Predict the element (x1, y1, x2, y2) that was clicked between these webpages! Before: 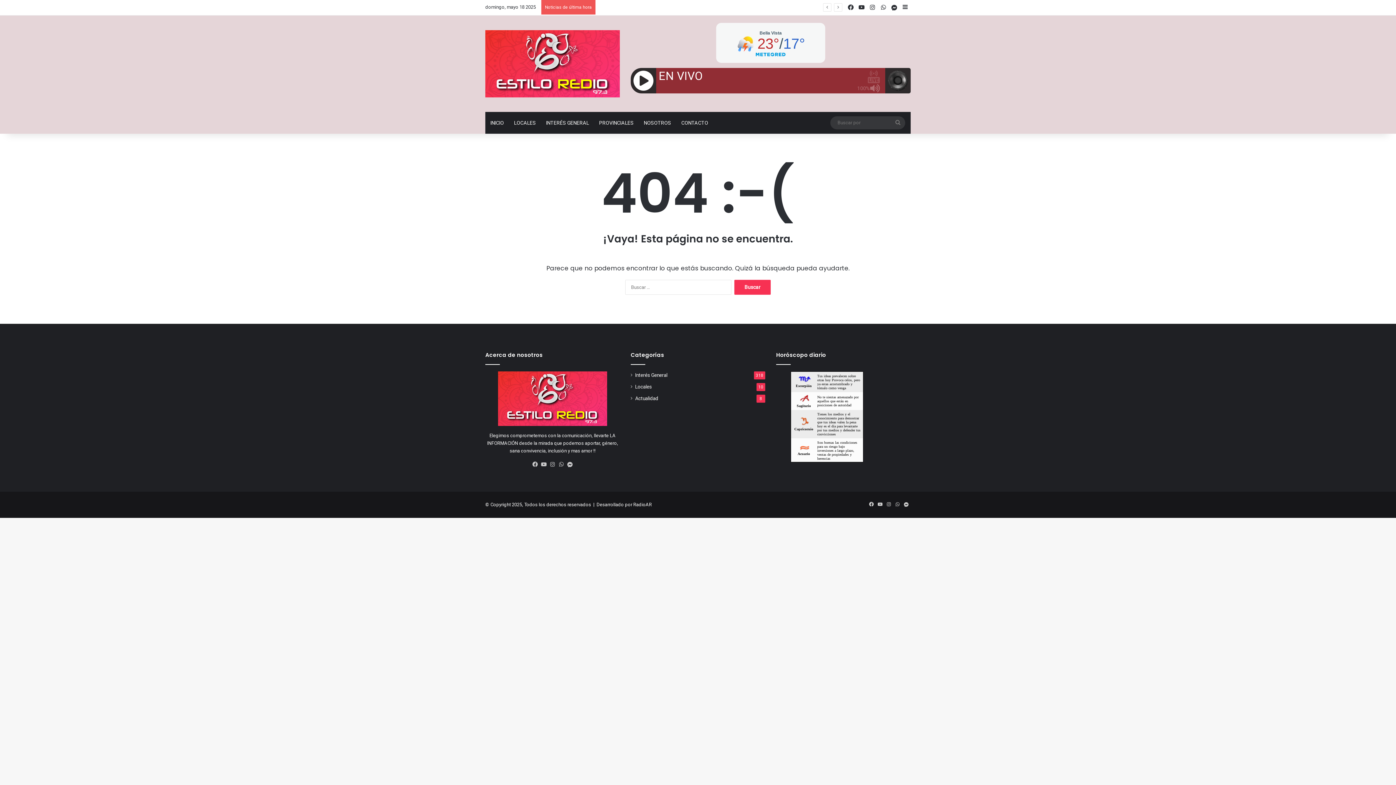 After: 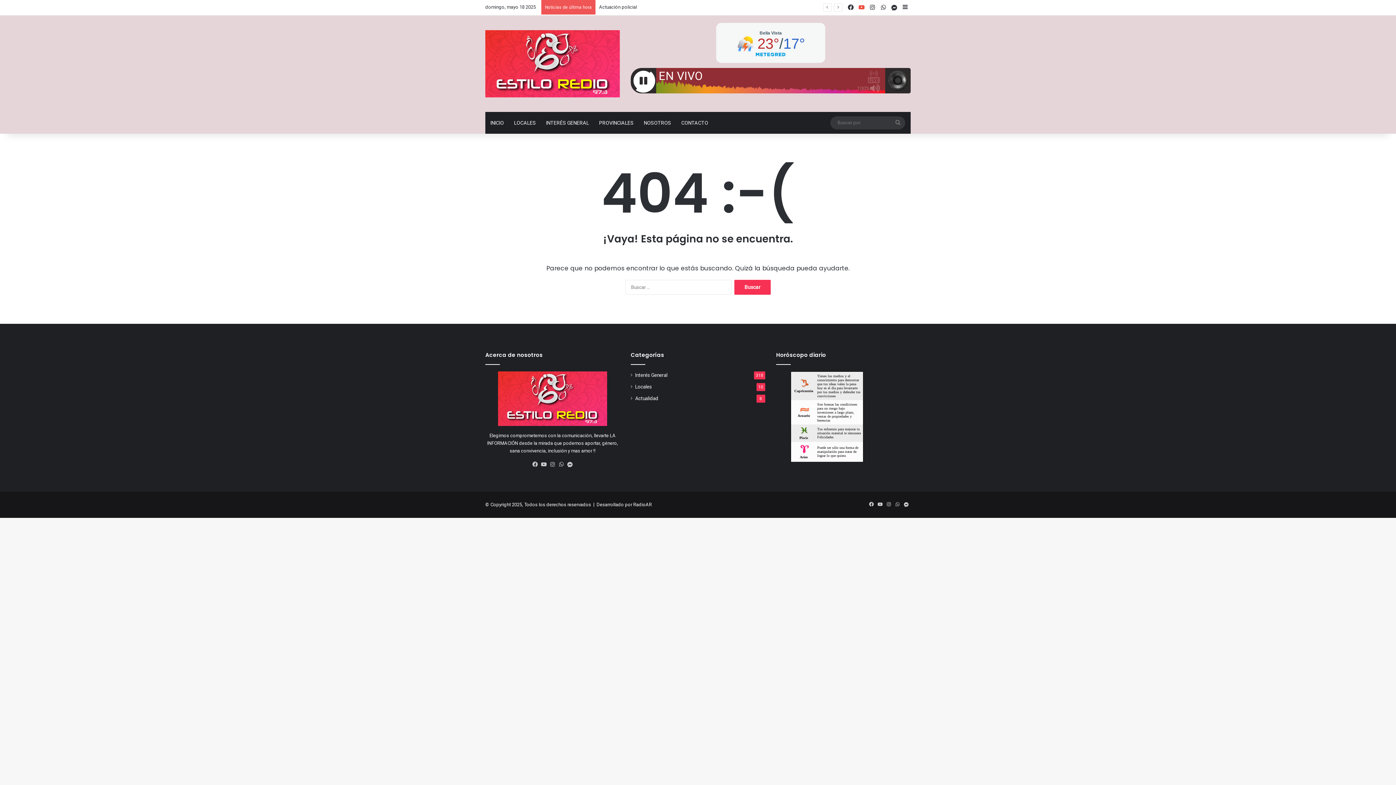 Action: label: YouTube bbox: (856, 0, 867, 15)